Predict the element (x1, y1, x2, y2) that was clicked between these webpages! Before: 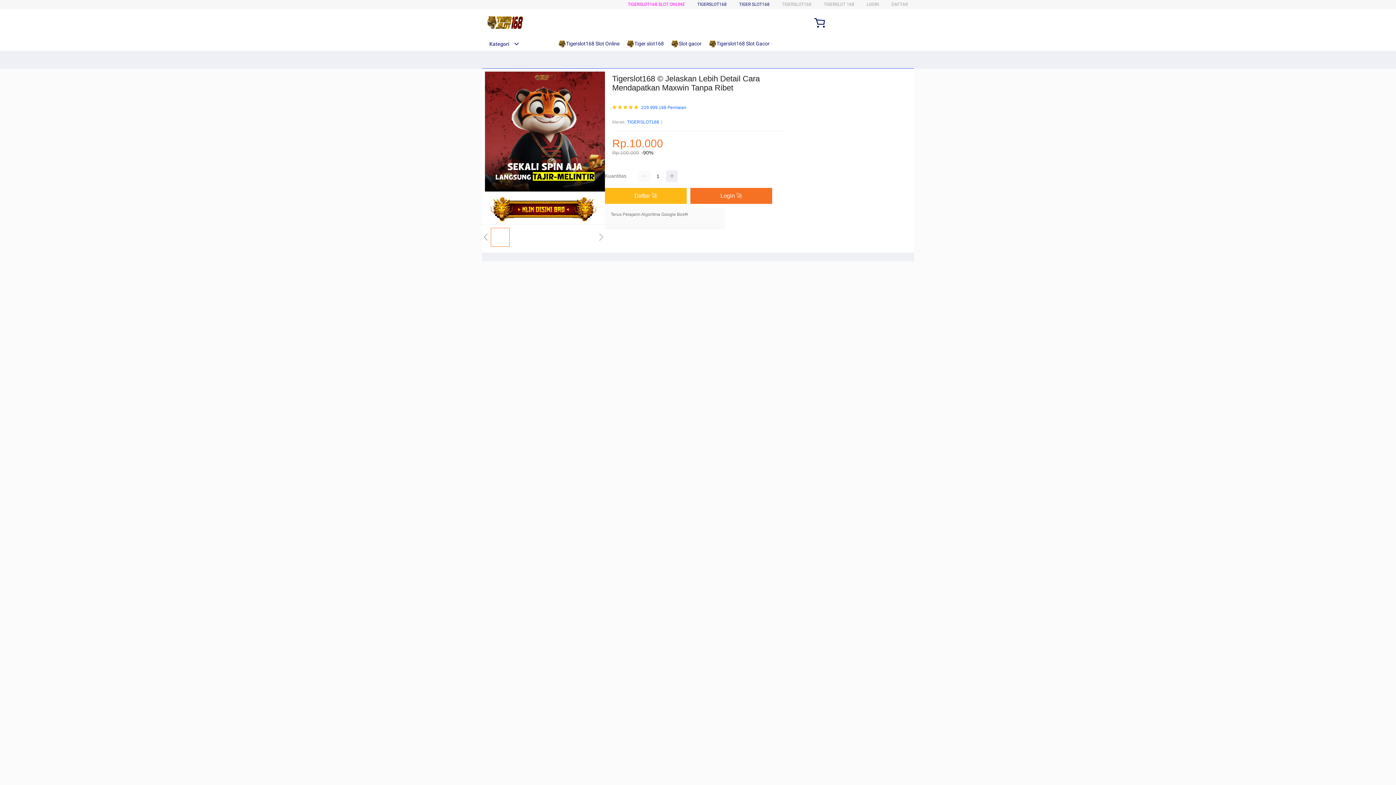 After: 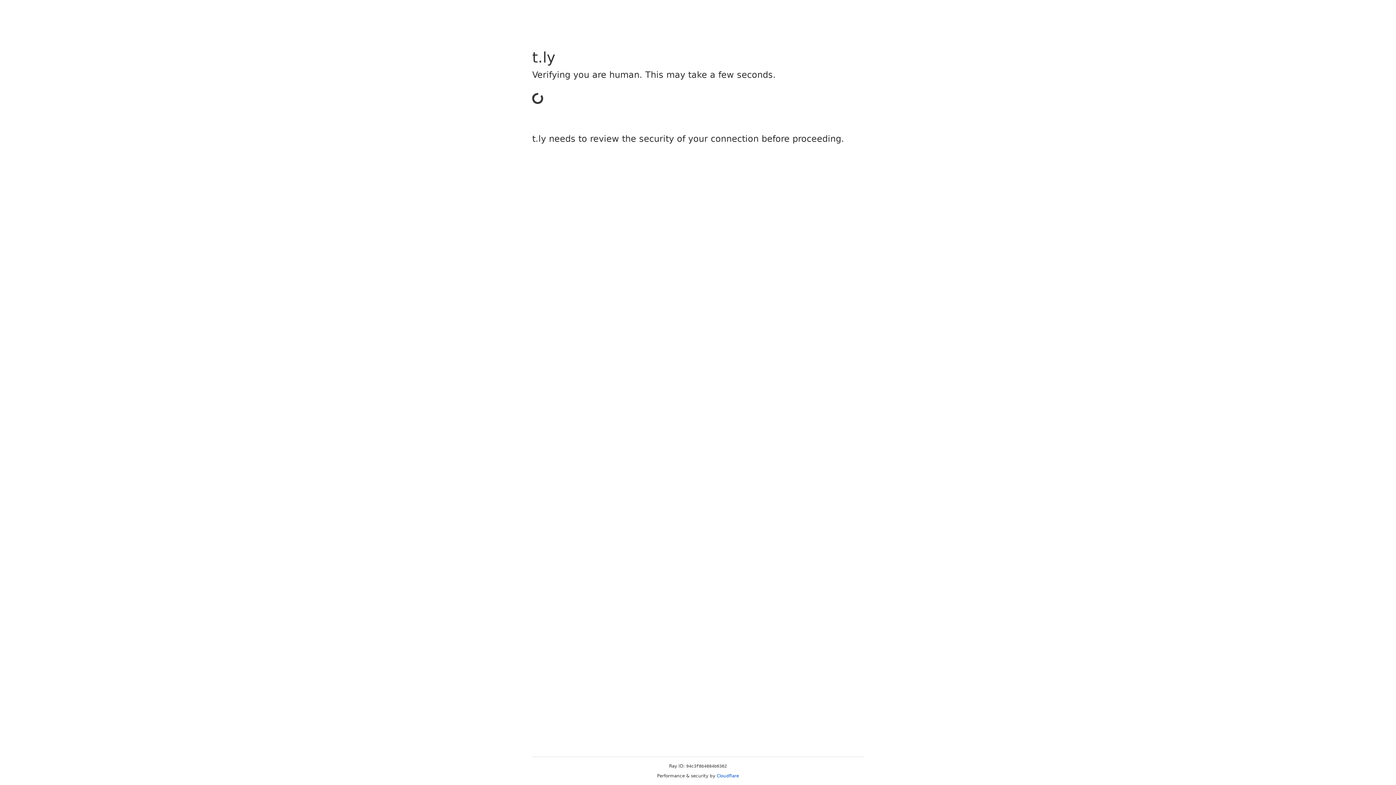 Action: label: DAFTAR bbox: (891, 1, 908, 6)